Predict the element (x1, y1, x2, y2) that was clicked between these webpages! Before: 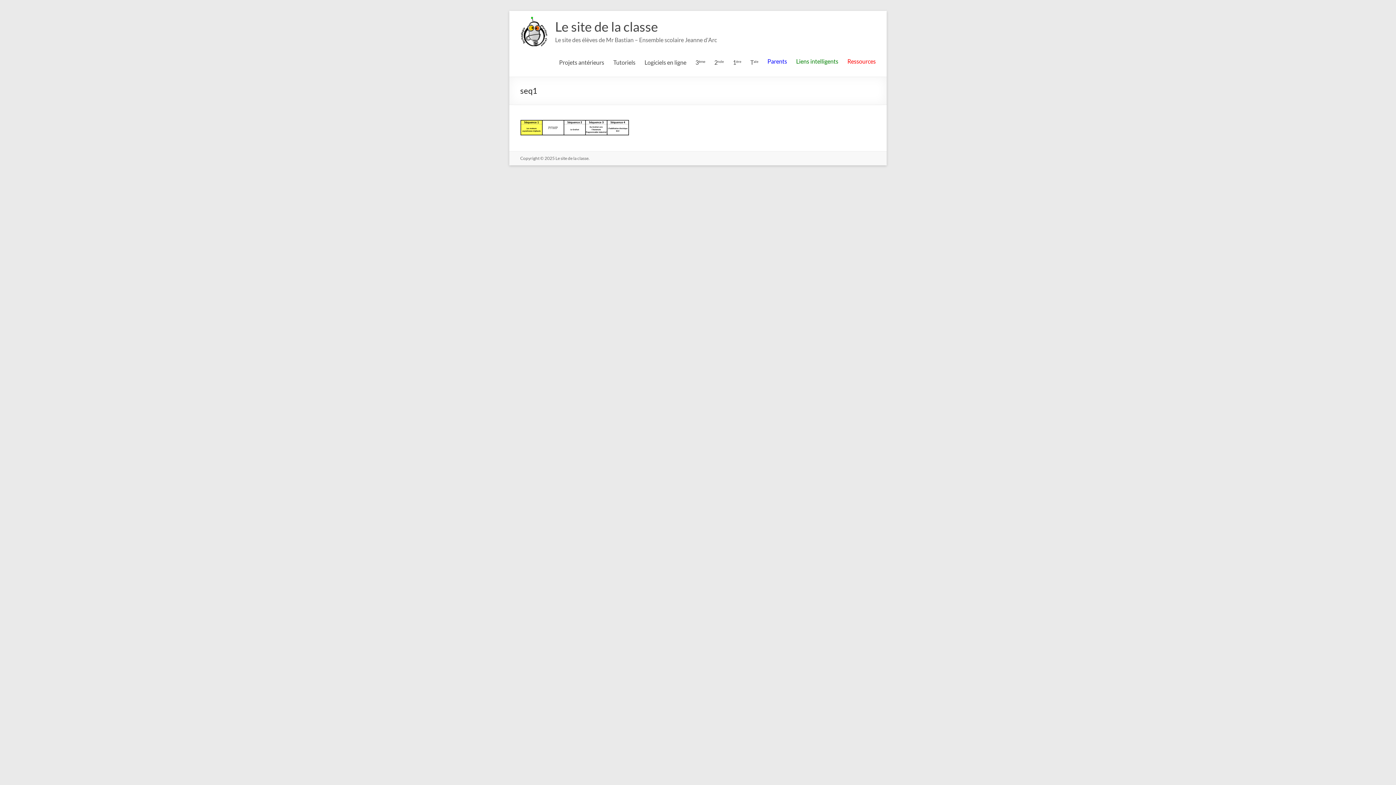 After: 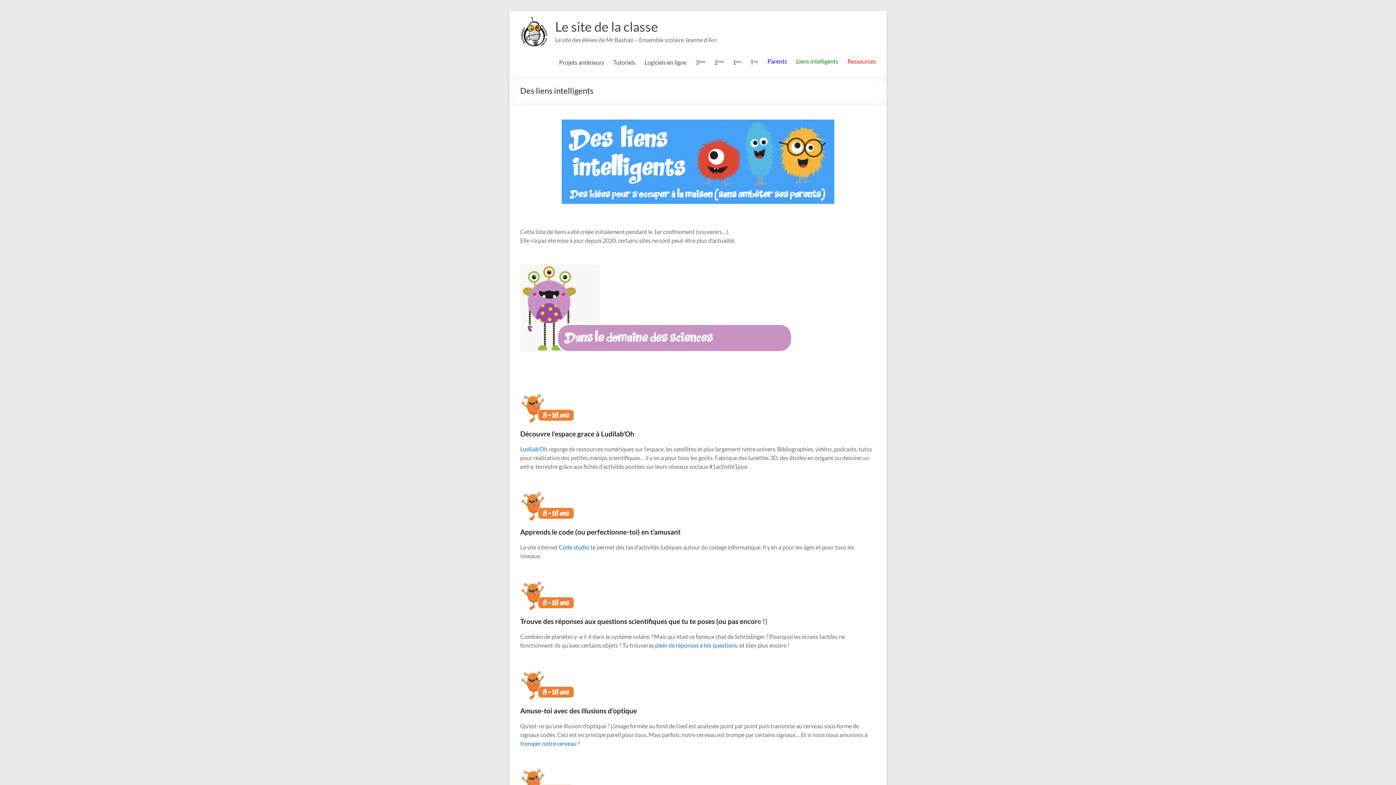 Action: bbox: (796, 57, 838, 71) label: Liens intelligents